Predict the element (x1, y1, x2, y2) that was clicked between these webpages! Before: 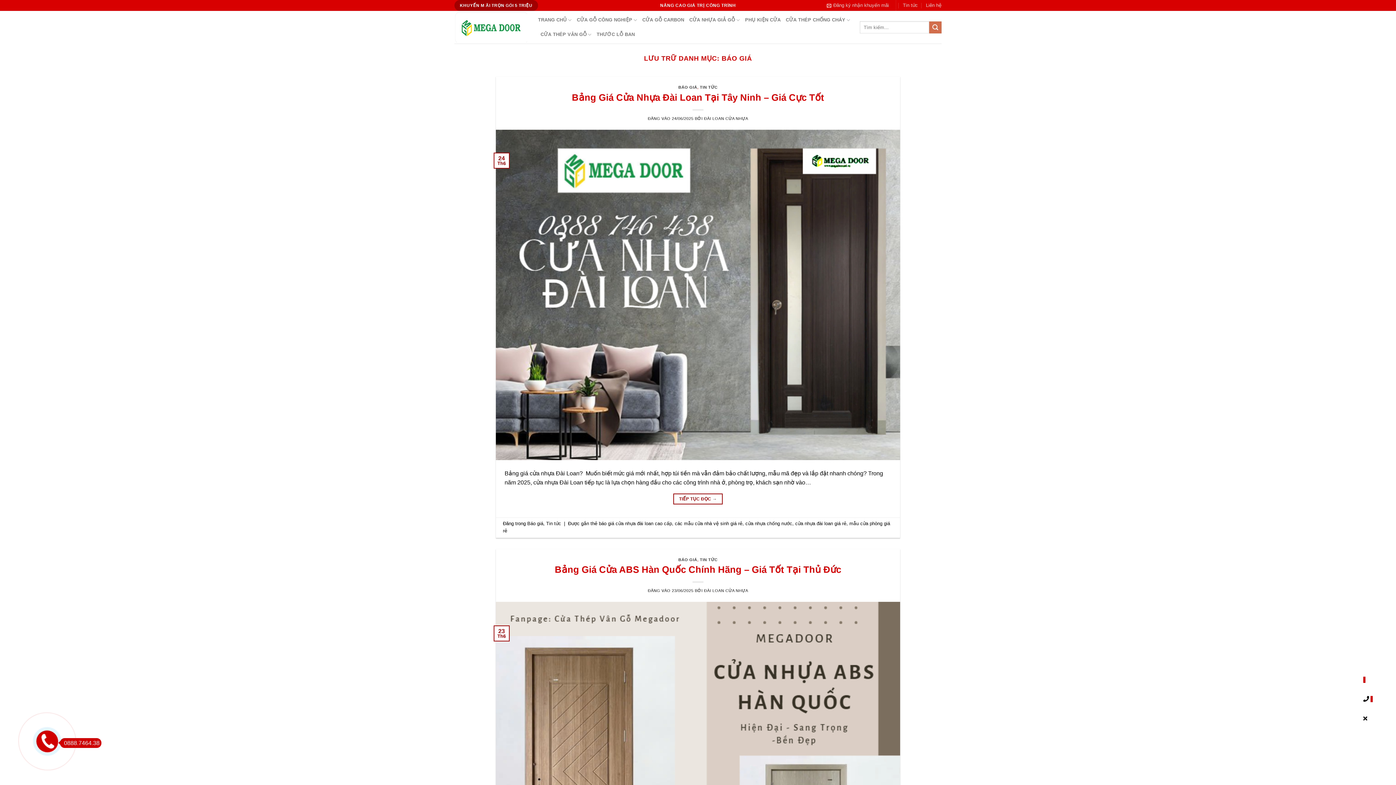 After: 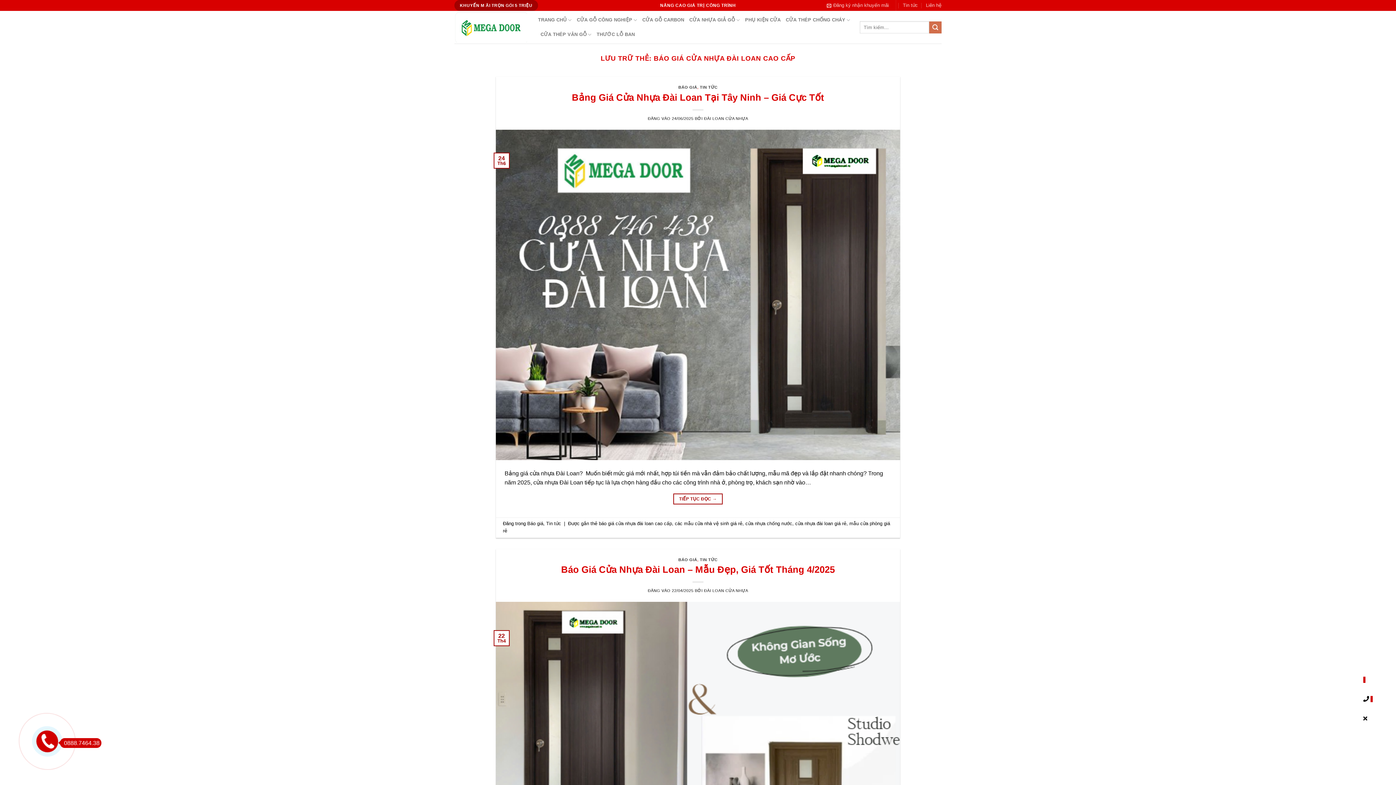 Action: bbox: (599, 521, 672, 526) label: báo giá cửa nhựa đài loan cao cấp